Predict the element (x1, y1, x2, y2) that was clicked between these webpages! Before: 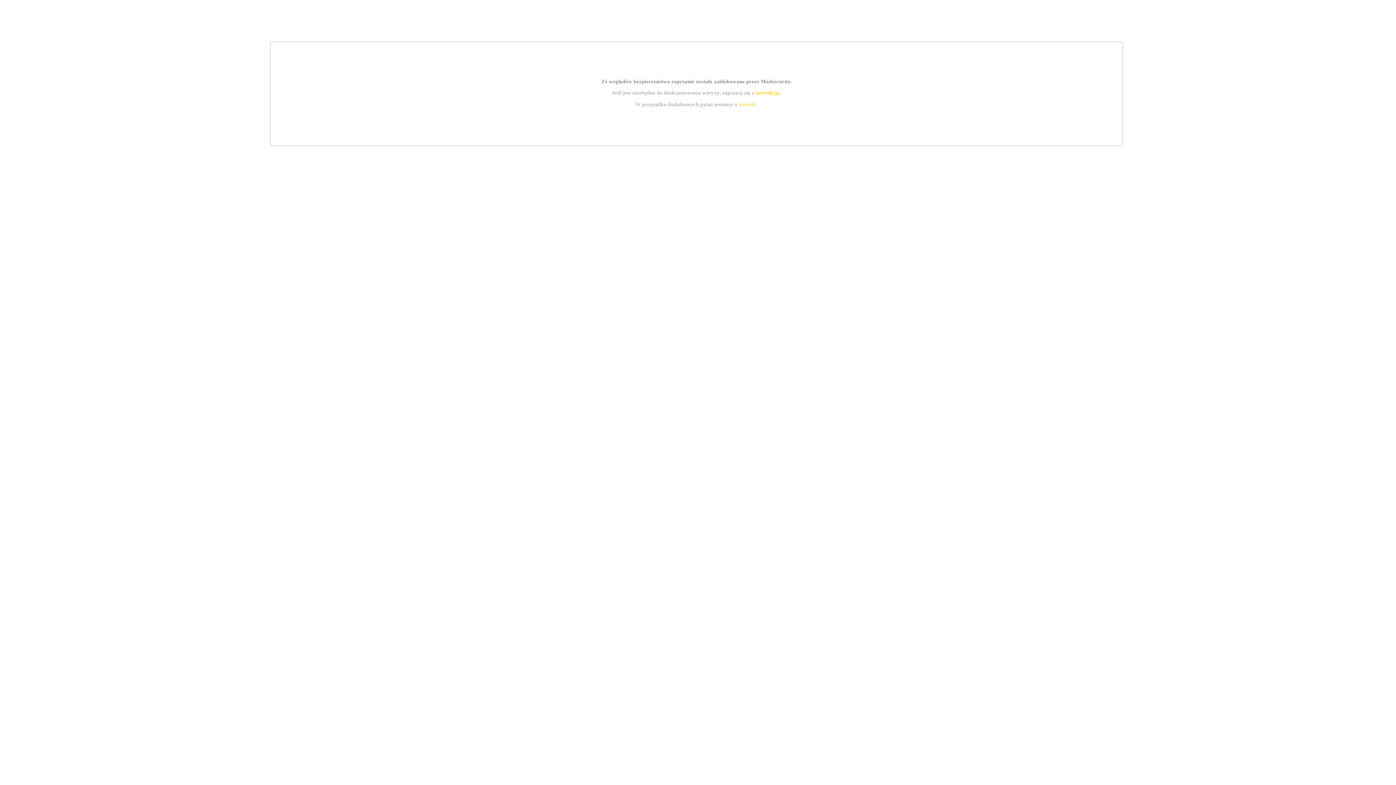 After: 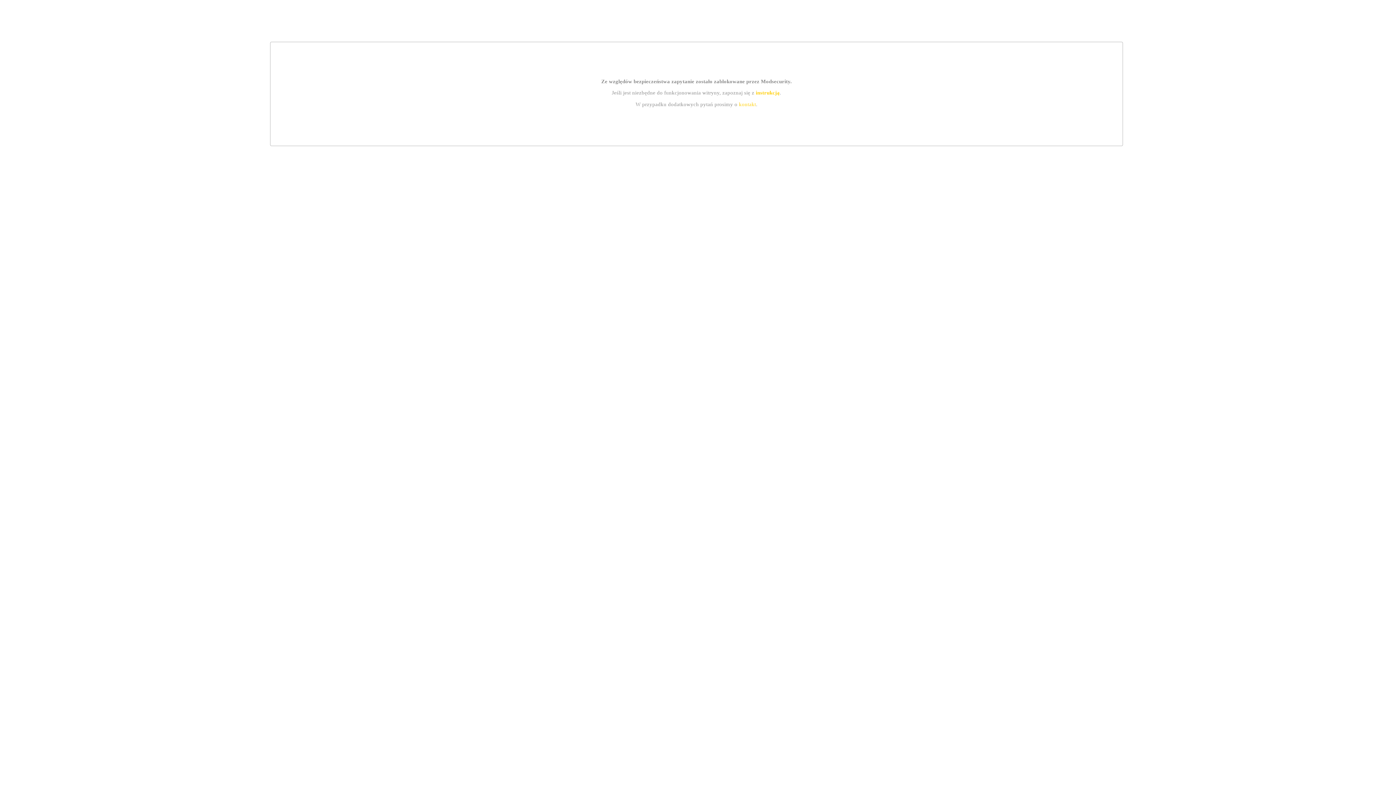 Action: bbox: (755, 89, 779, 95) label: instrukcją